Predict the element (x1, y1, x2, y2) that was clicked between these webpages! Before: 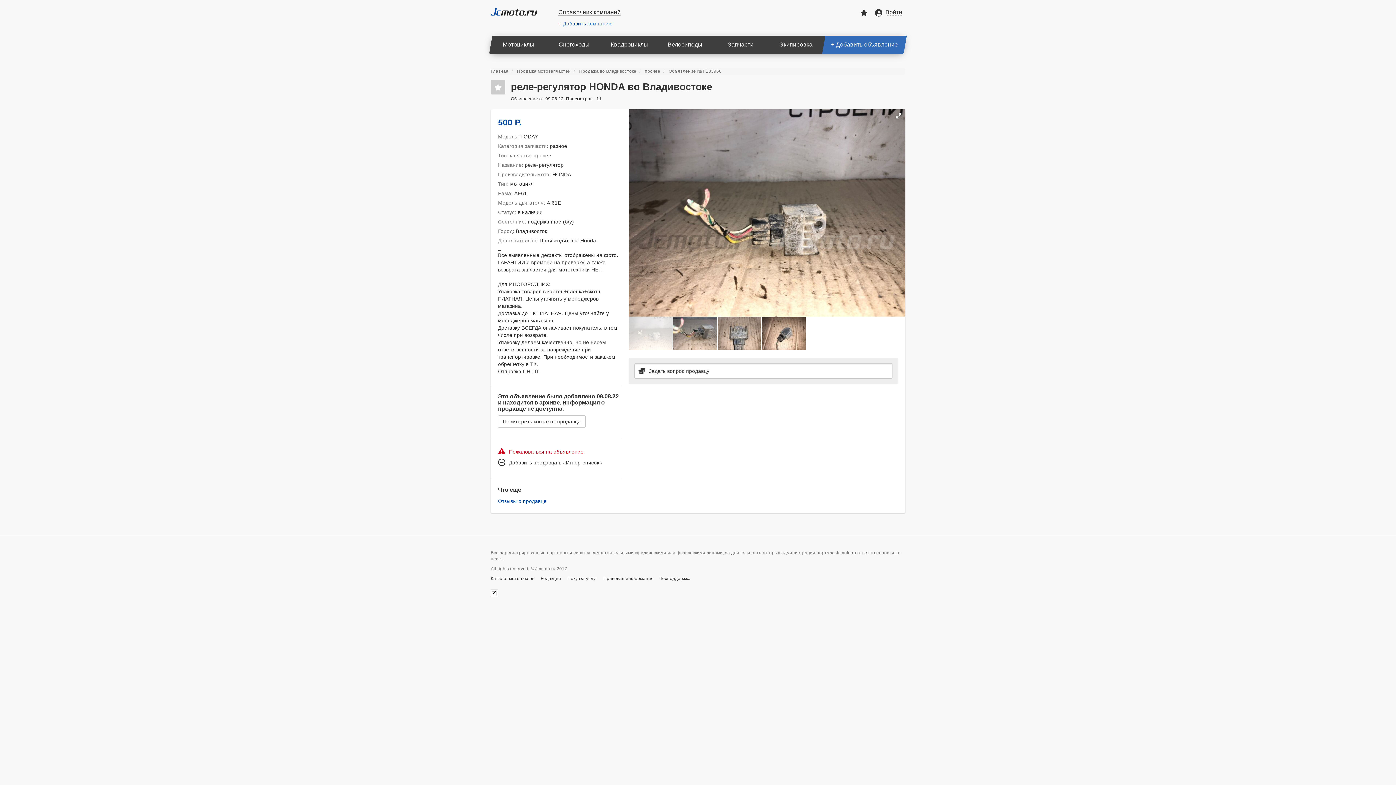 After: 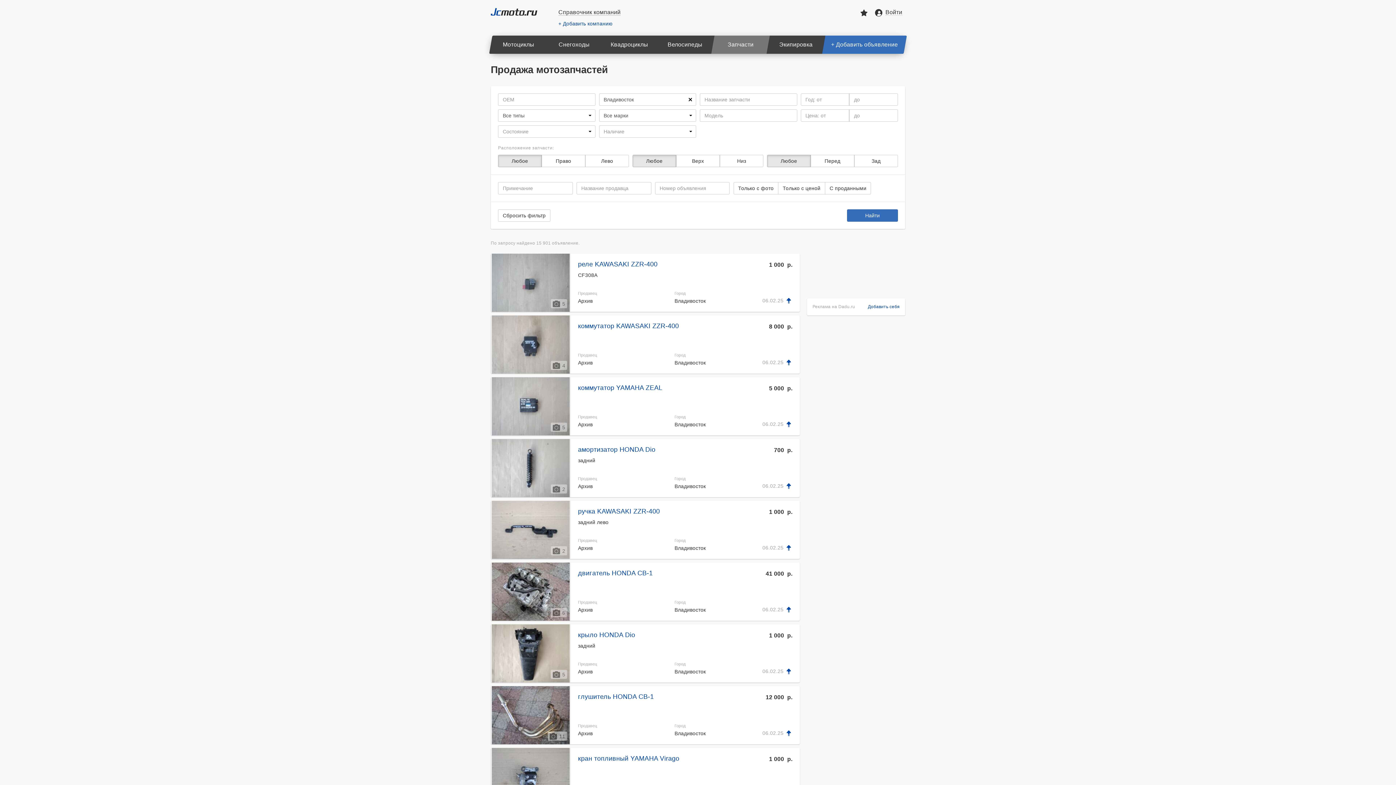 Action: bbox: (579, 68, 636, 73) label: Продажа во Владивостоке